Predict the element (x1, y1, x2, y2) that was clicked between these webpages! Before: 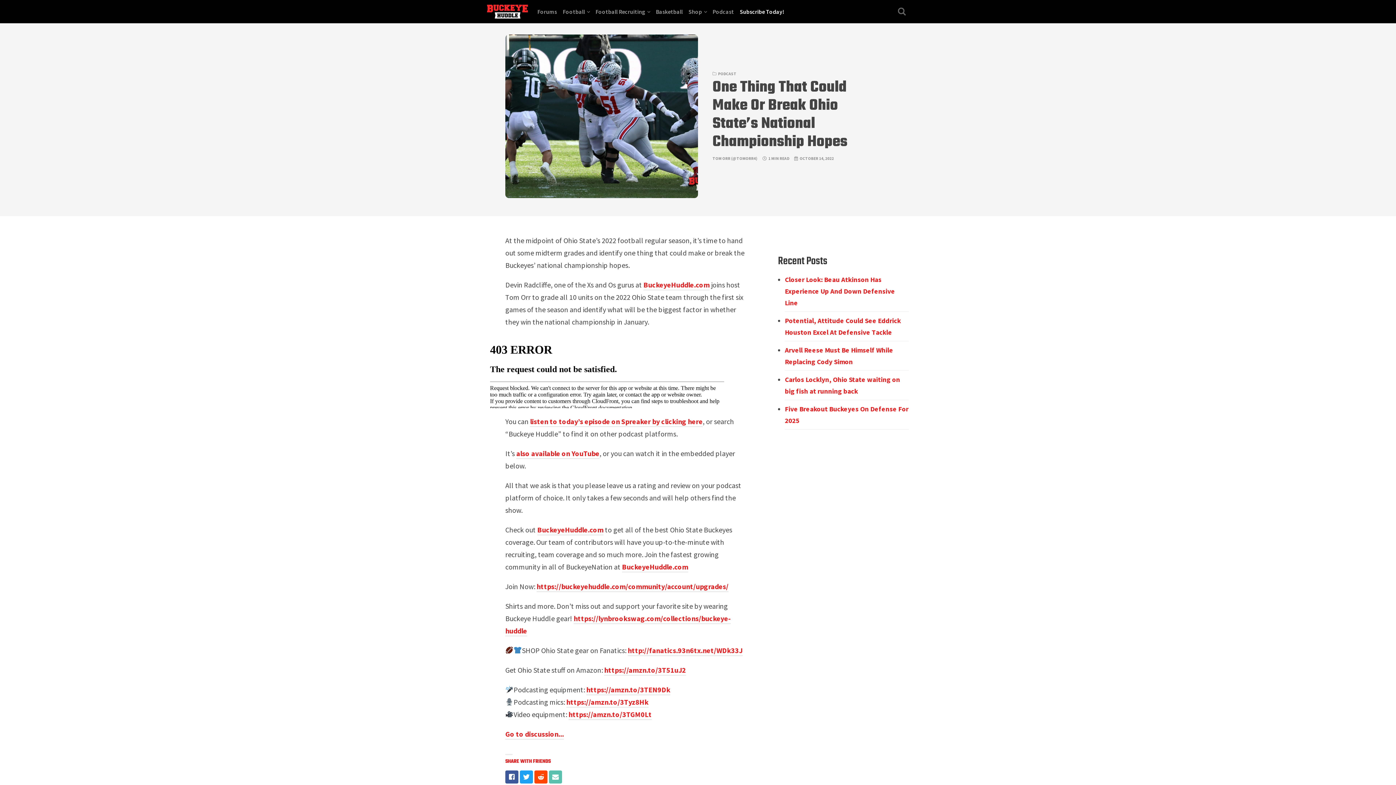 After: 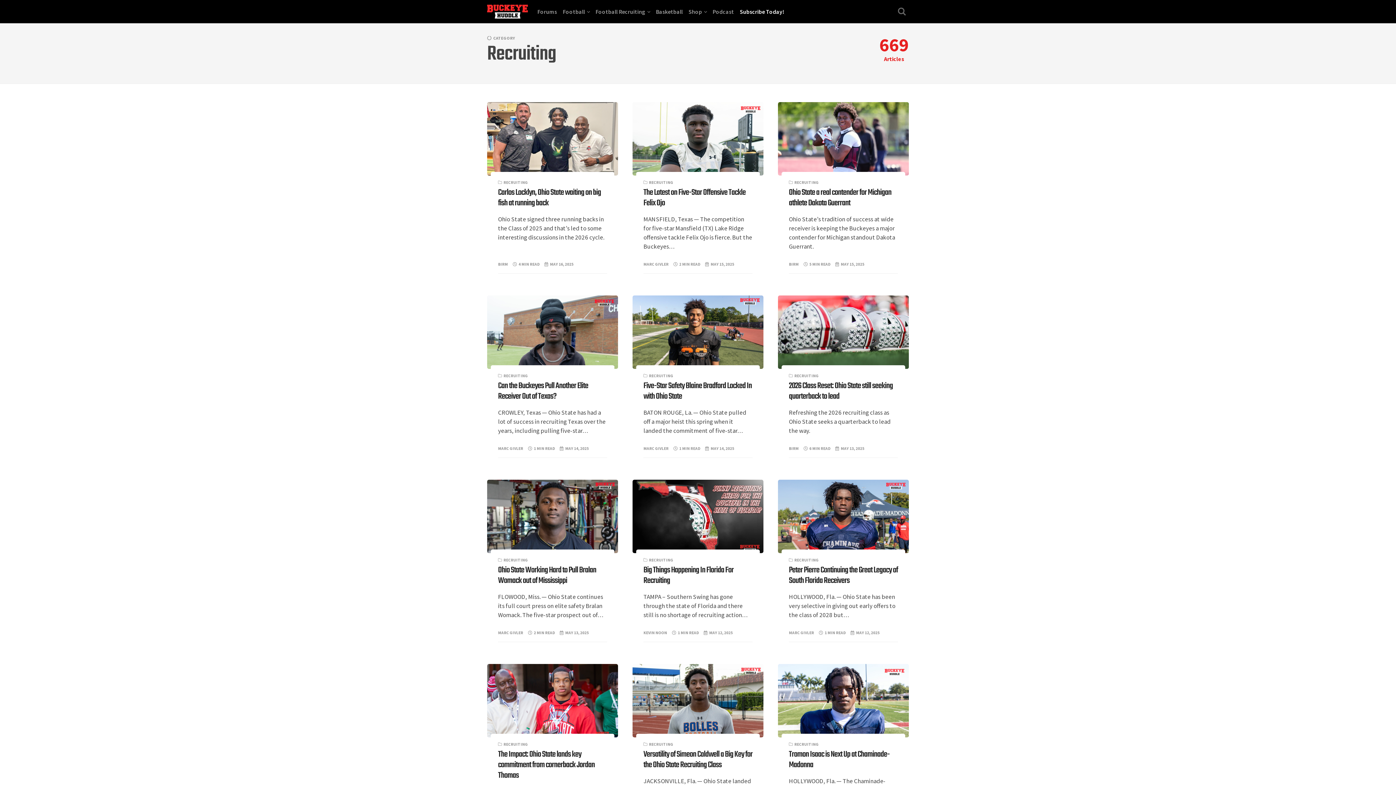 Action: label: Football Recruiting bbox: (595, 0, 650, 23)